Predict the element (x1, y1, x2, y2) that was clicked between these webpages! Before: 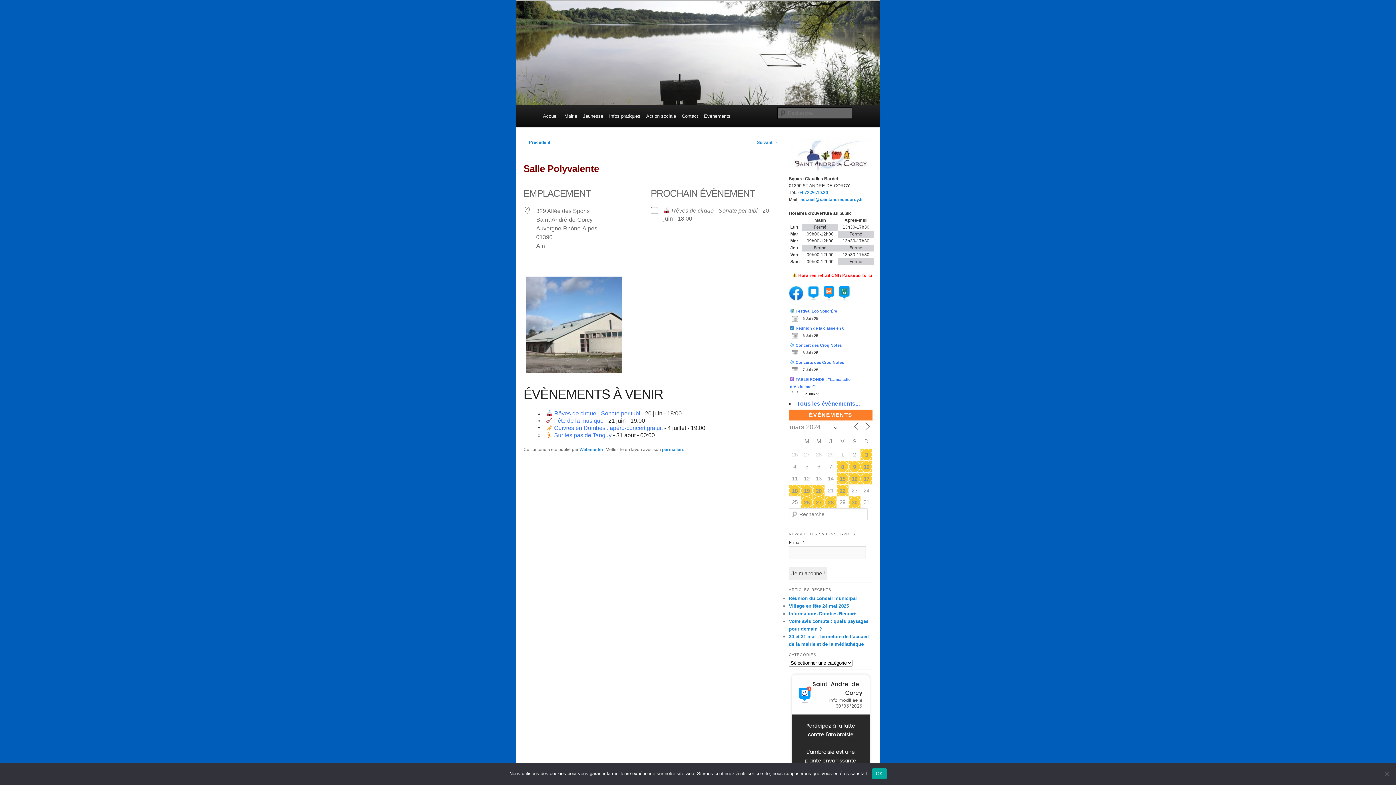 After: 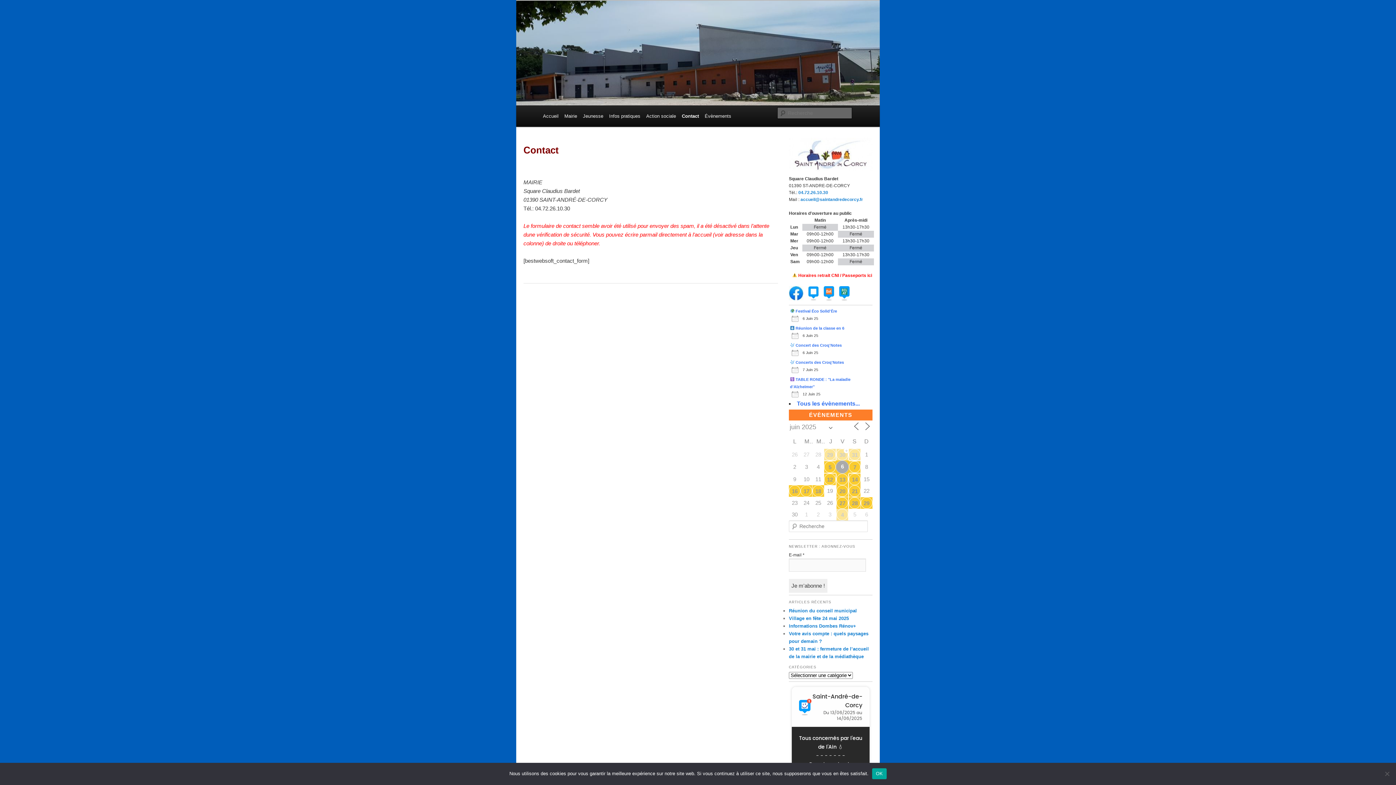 Action: label: Contact bbox: (679, 105, 701, 126)